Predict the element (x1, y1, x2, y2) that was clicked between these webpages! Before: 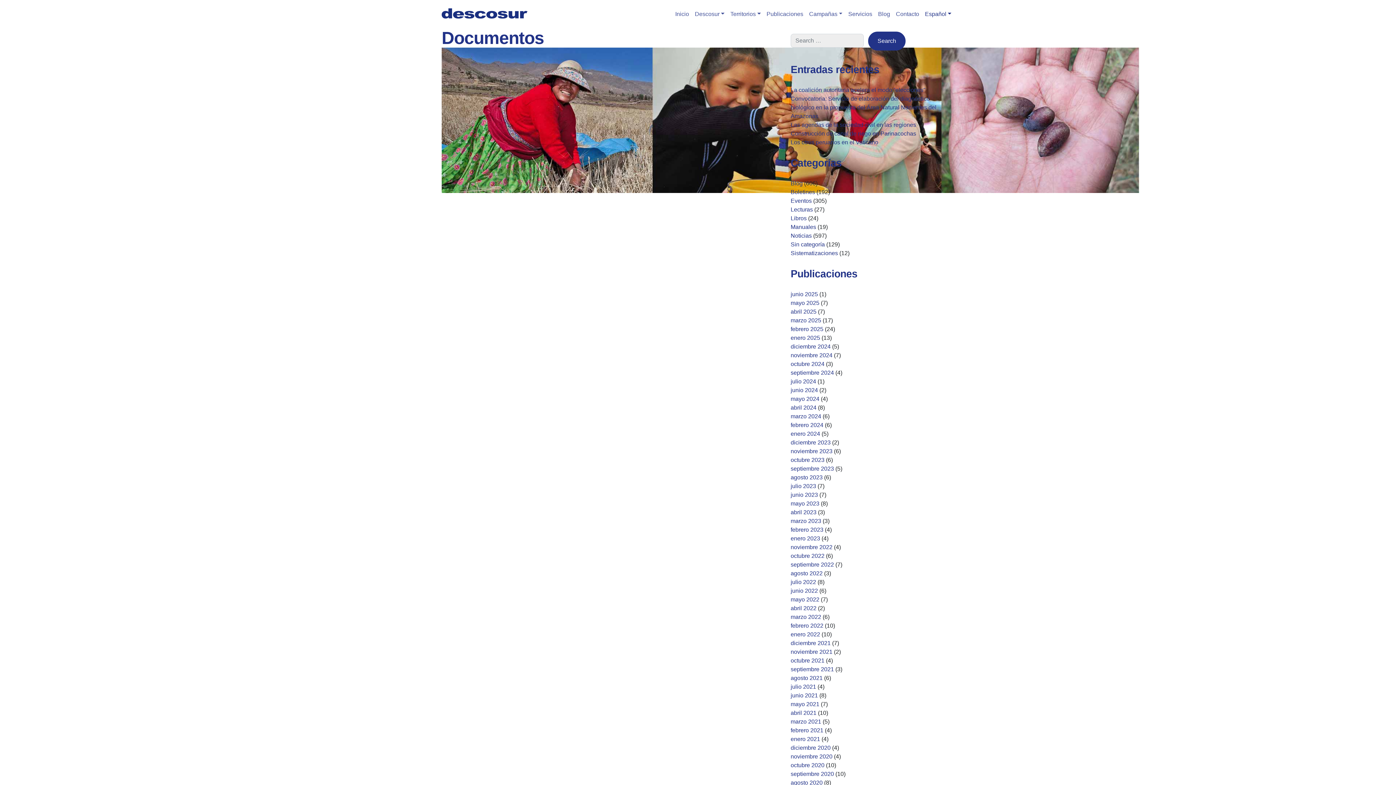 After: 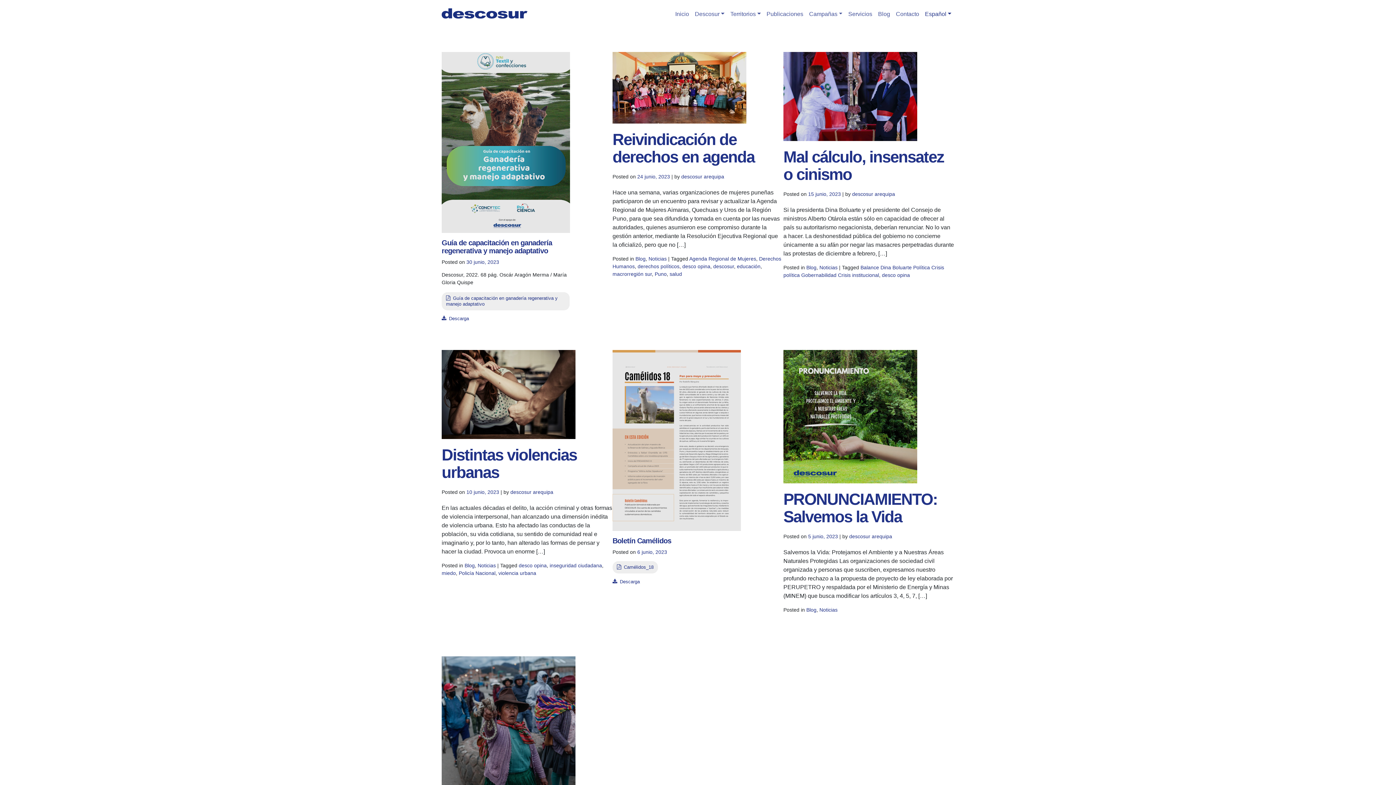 Action: label: junio 2023 bbox: (790, 491, 818, 498)